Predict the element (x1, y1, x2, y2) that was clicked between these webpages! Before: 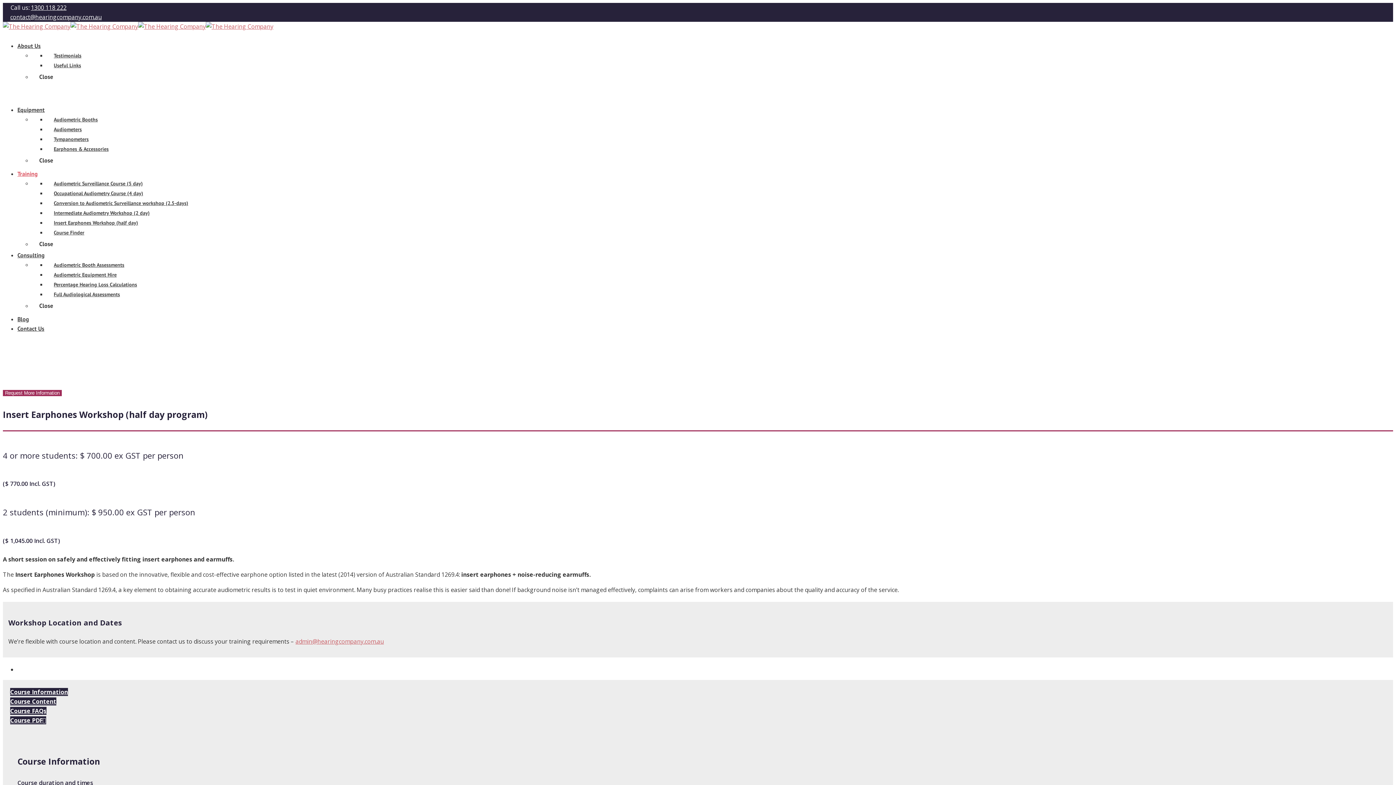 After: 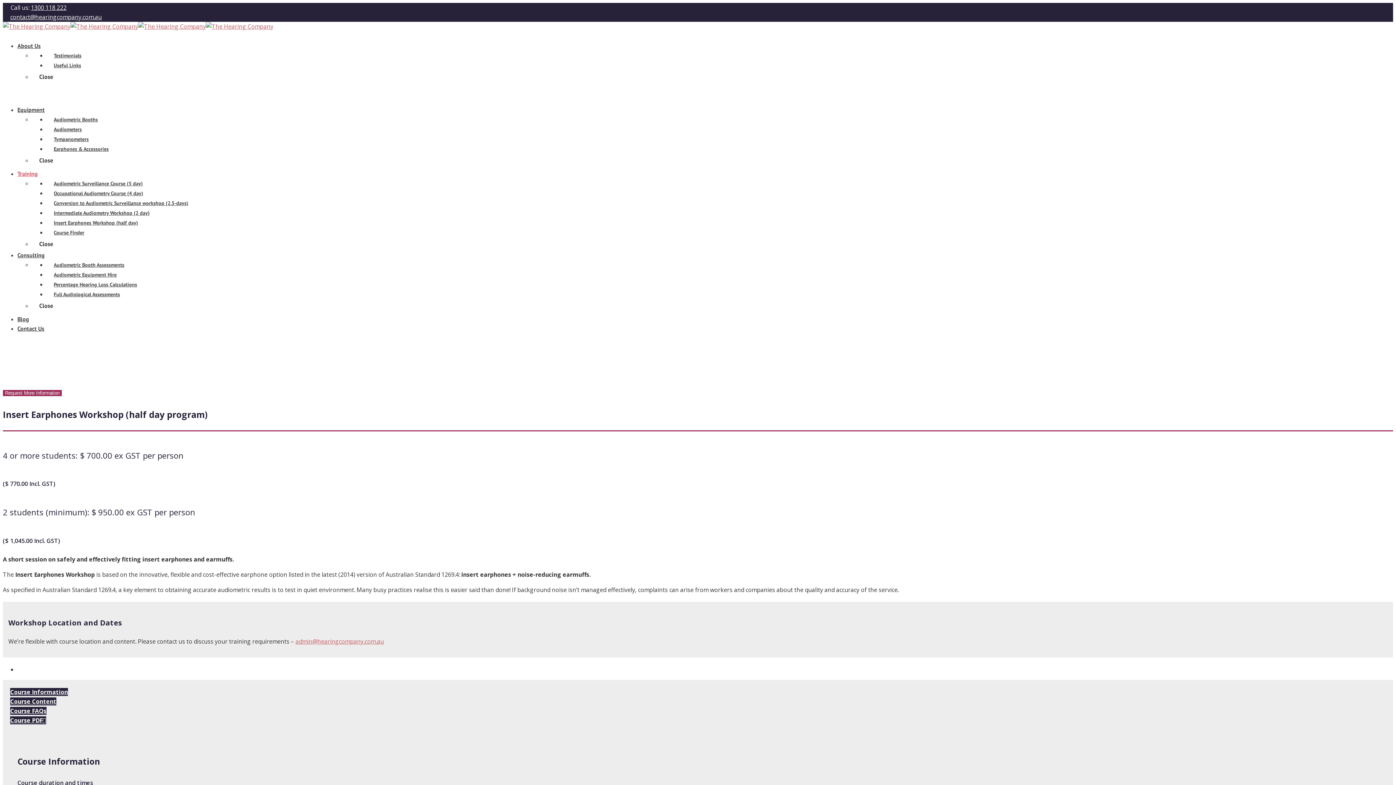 Action: label: contact@hearingcompany.com.au bbox: (10, 13, 101, 21)